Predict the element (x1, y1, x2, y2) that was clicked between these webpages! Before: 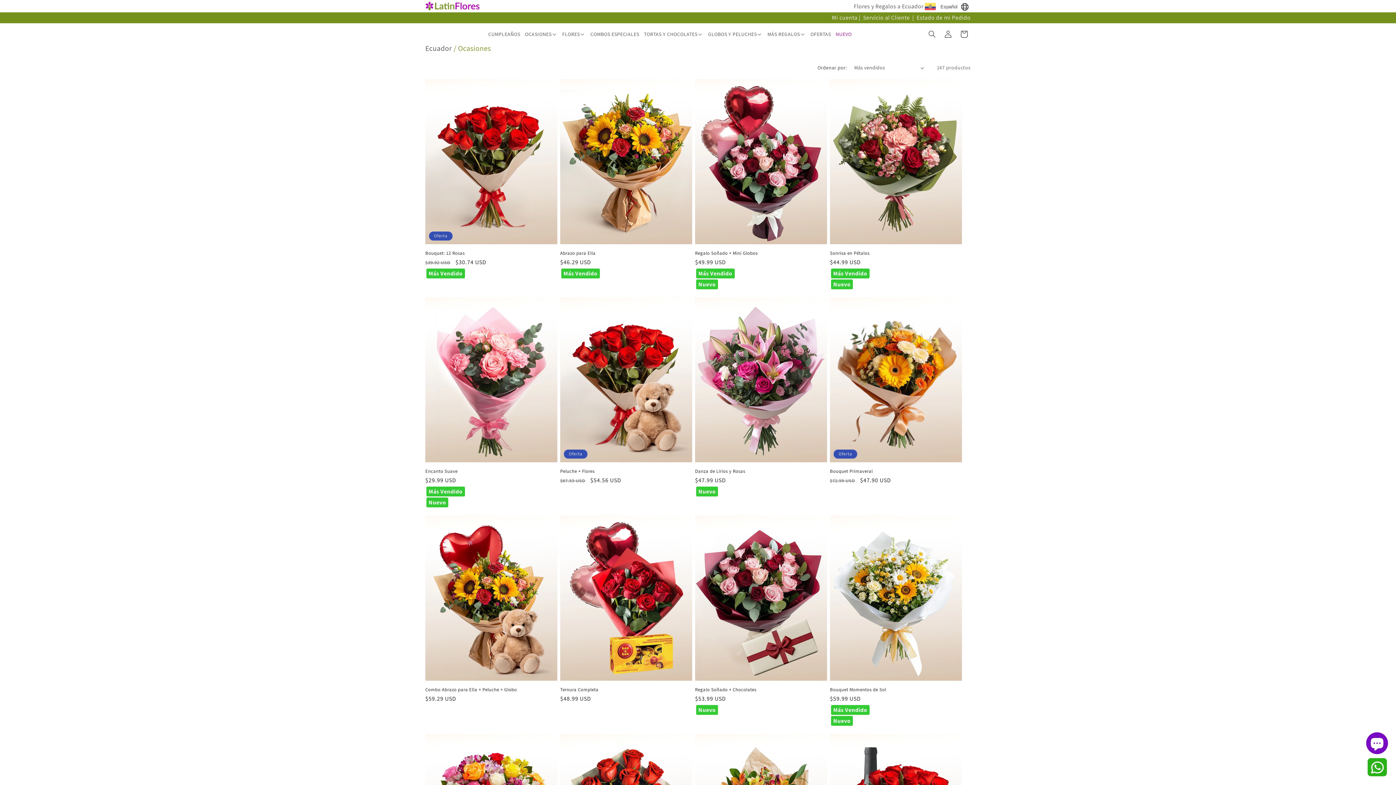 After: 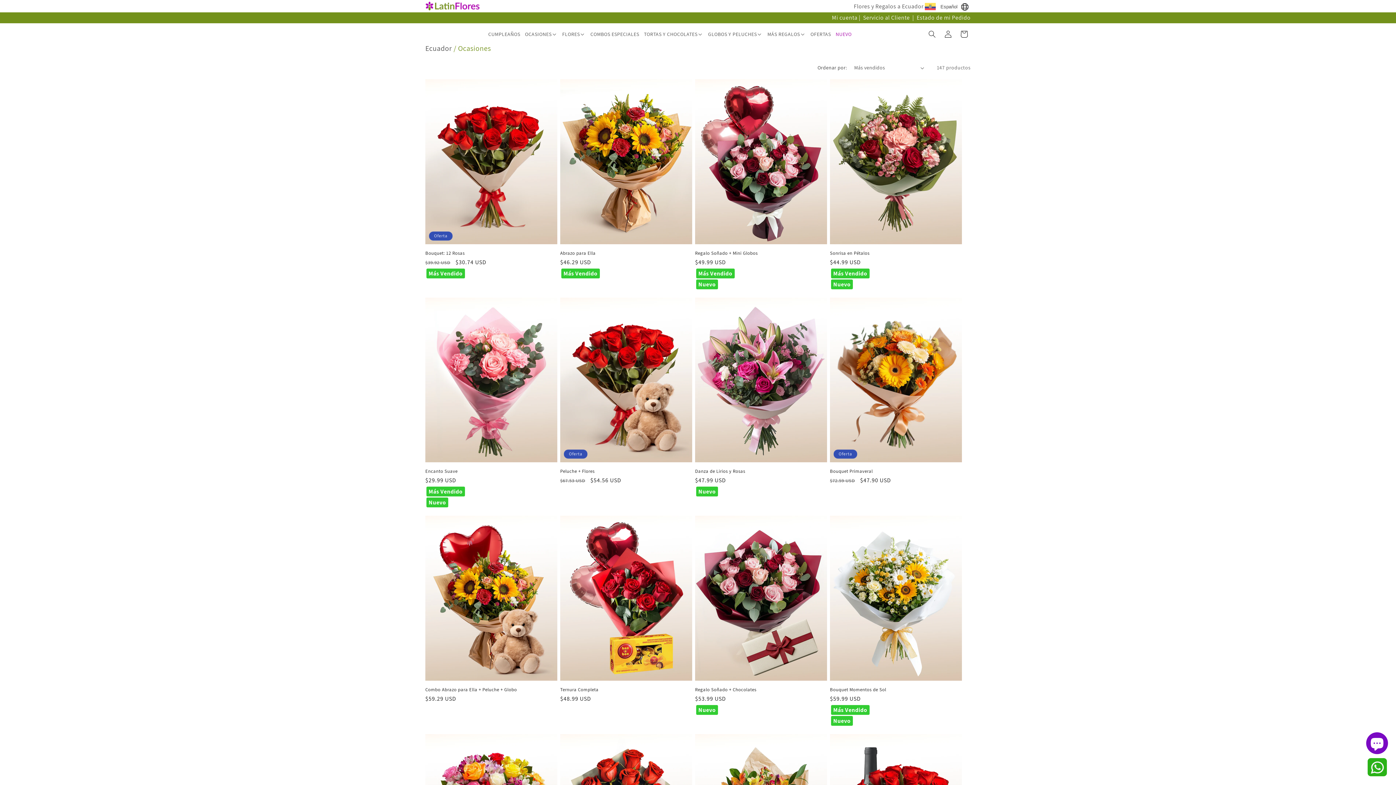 Action: bbox: (1368, 770, 1387, 778)